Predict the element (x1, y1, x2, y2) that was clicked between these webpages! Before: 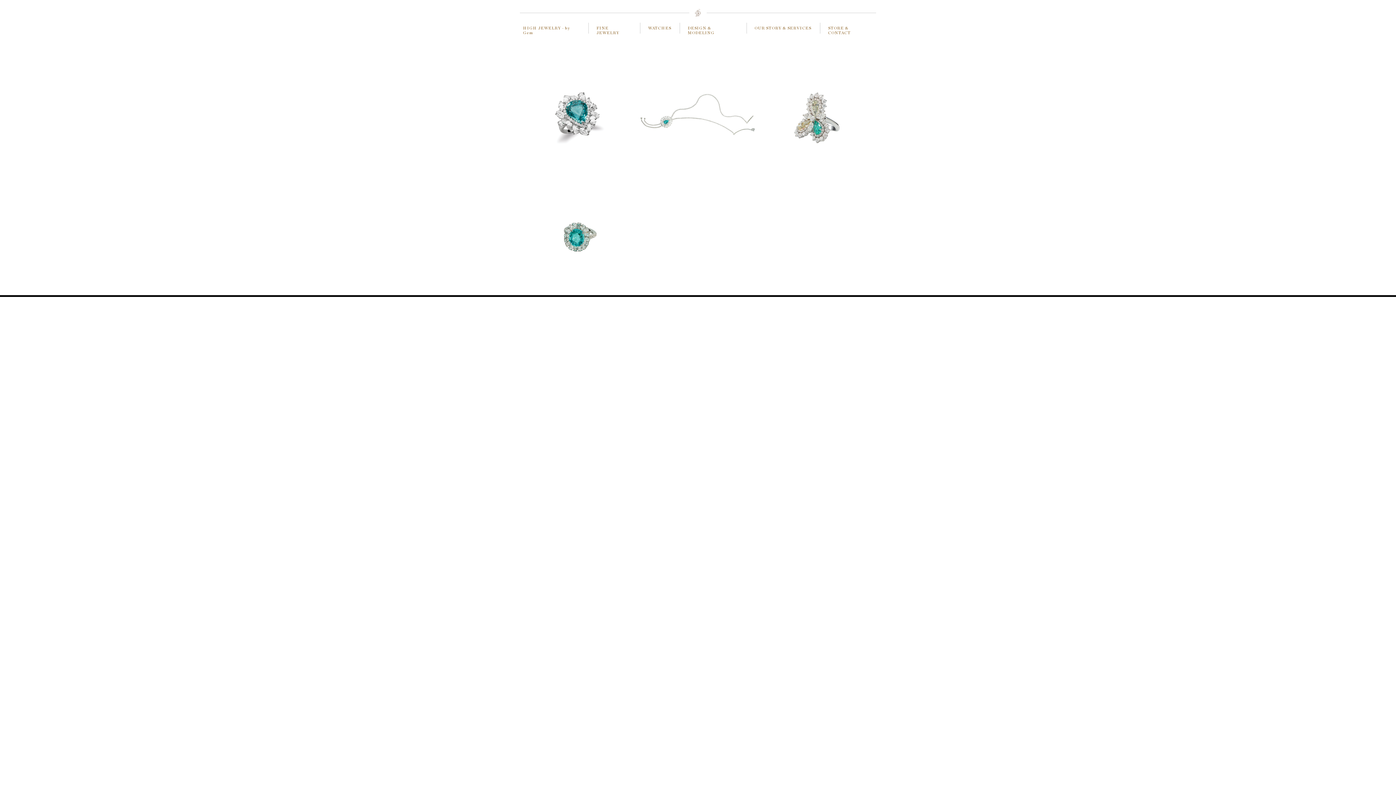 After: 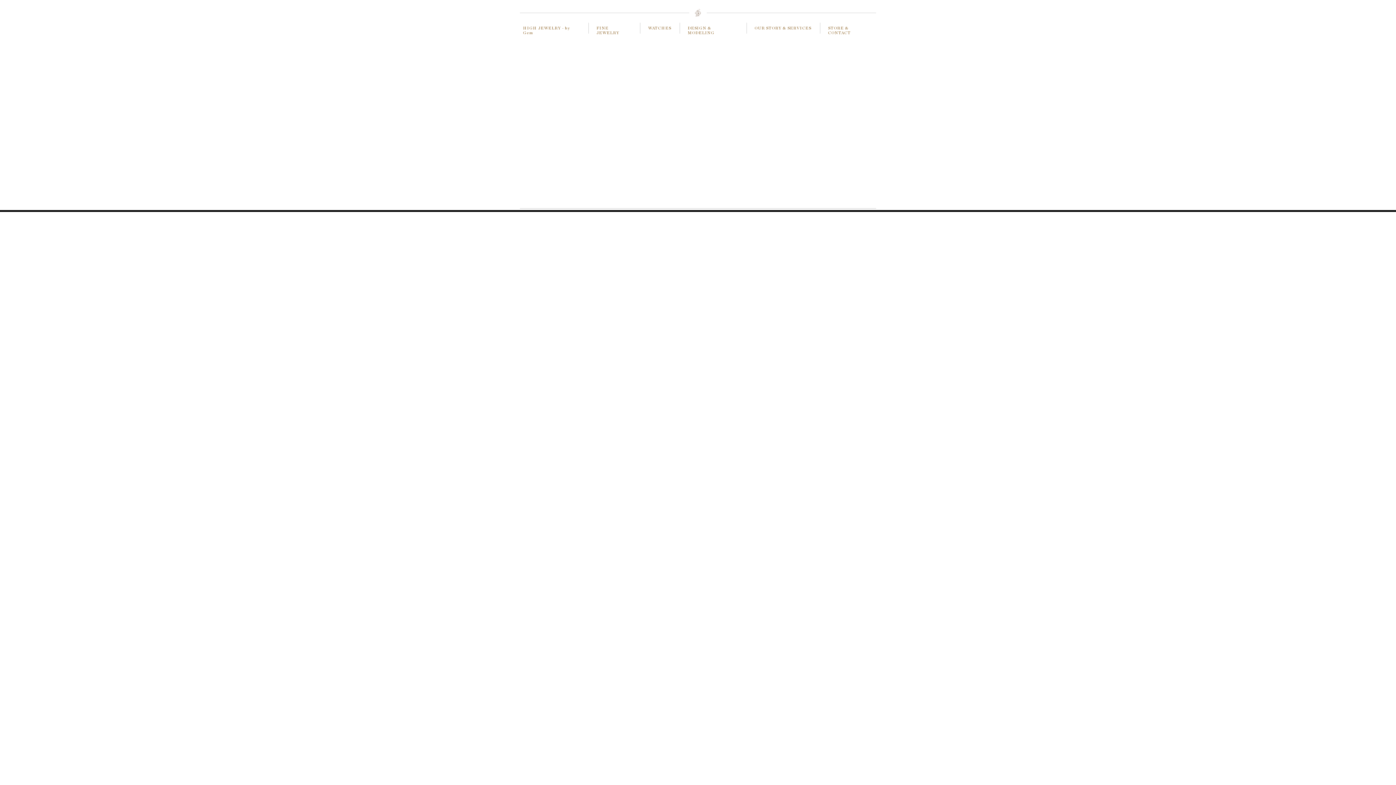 Action: label: WATCHES bbox: (648, 25, 671, 30)